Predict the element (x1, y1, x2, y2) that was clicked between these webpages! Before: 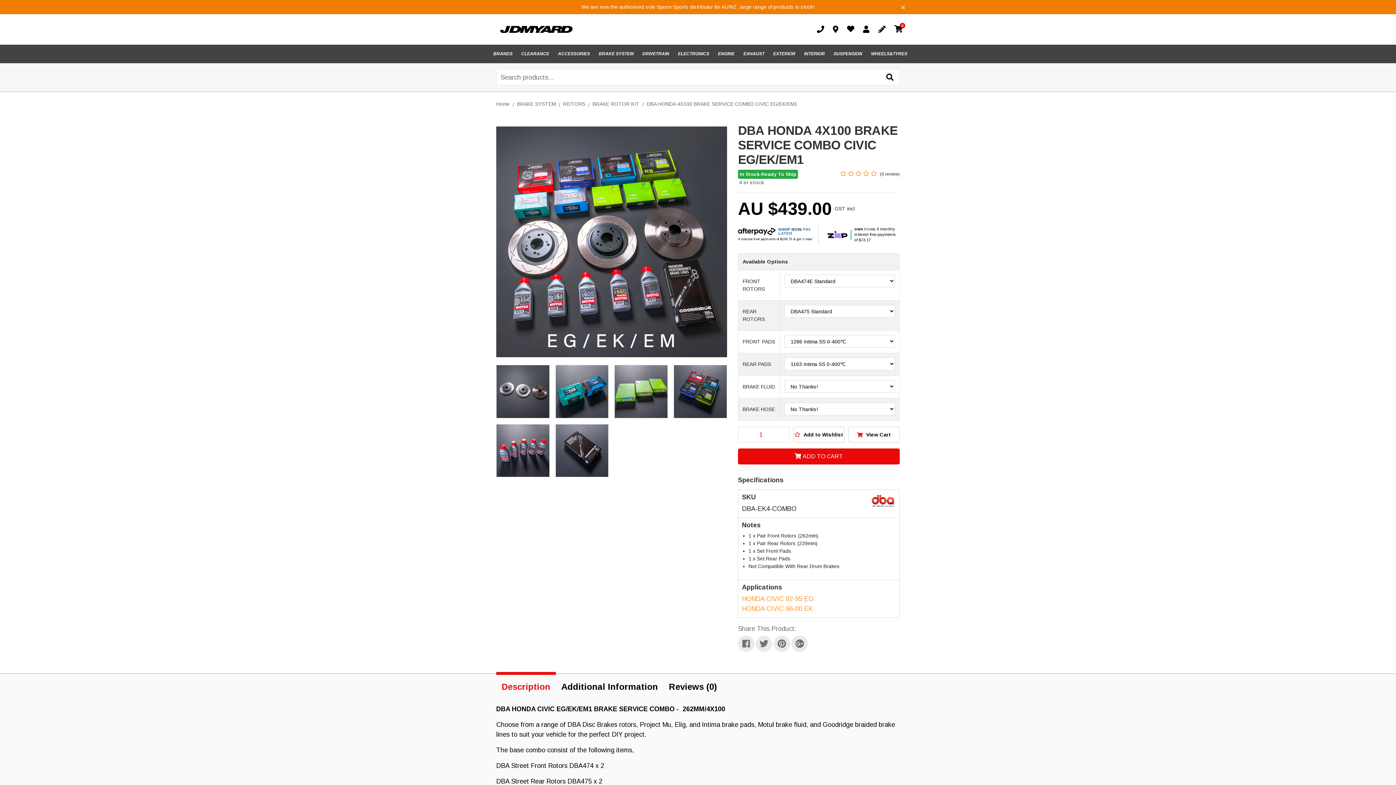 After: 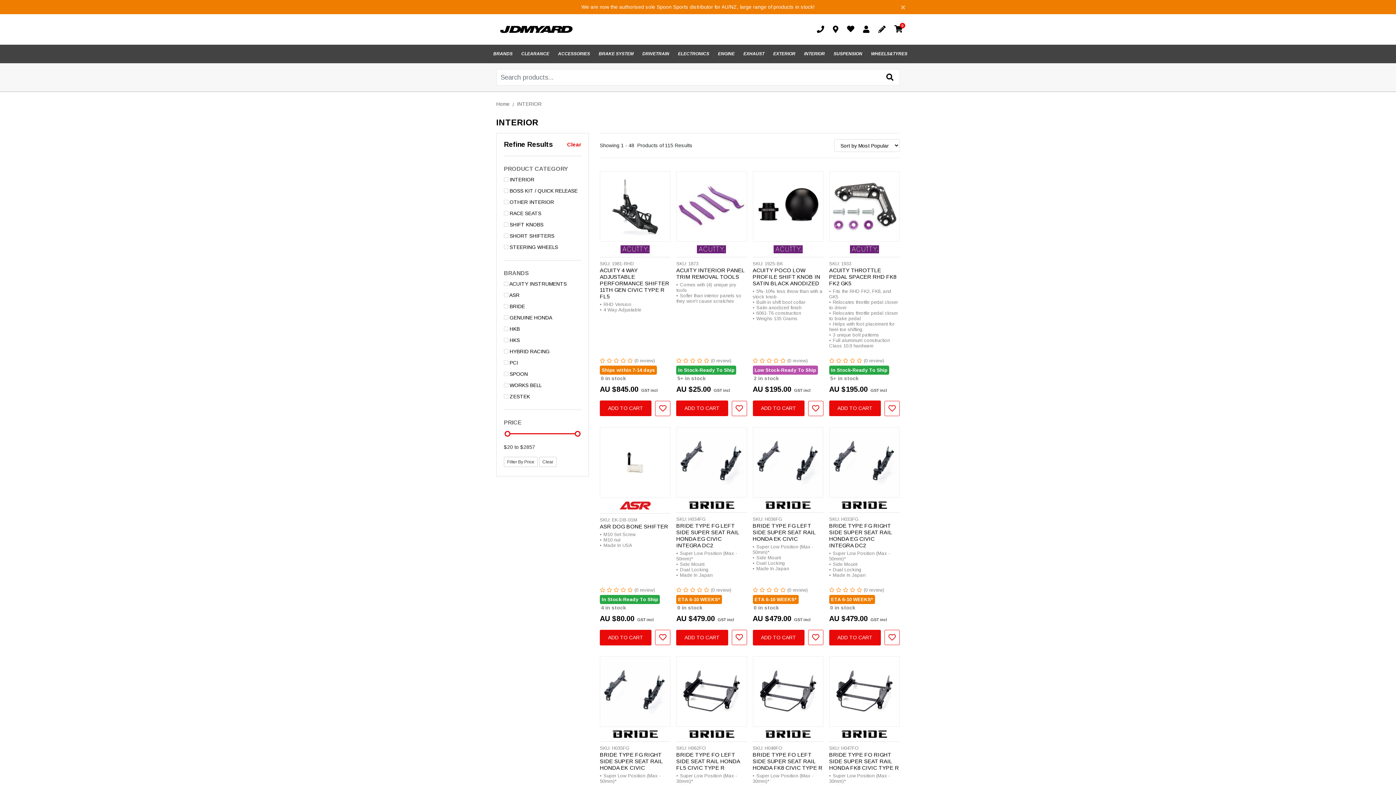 Action: bbox: (800, 44, 829, 63) label: INTERIOR